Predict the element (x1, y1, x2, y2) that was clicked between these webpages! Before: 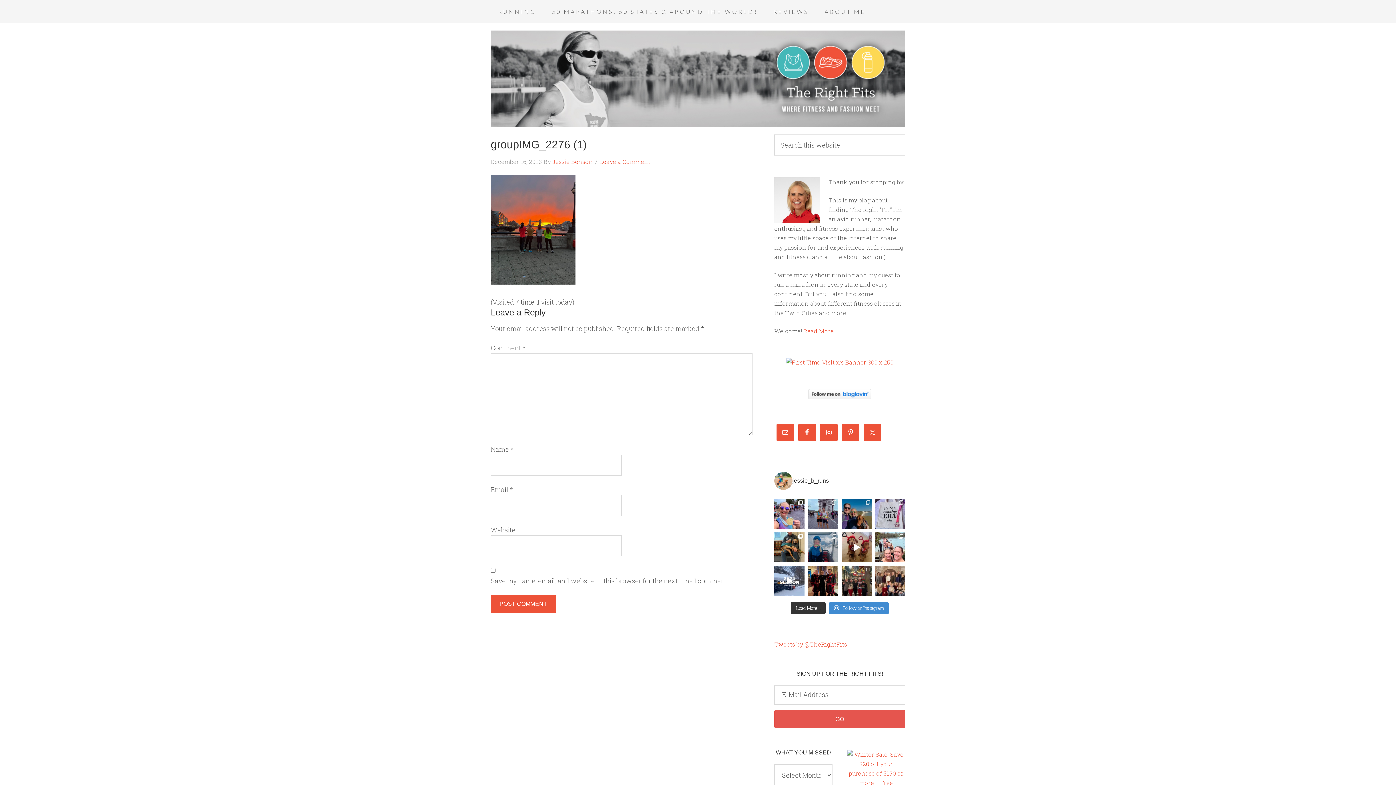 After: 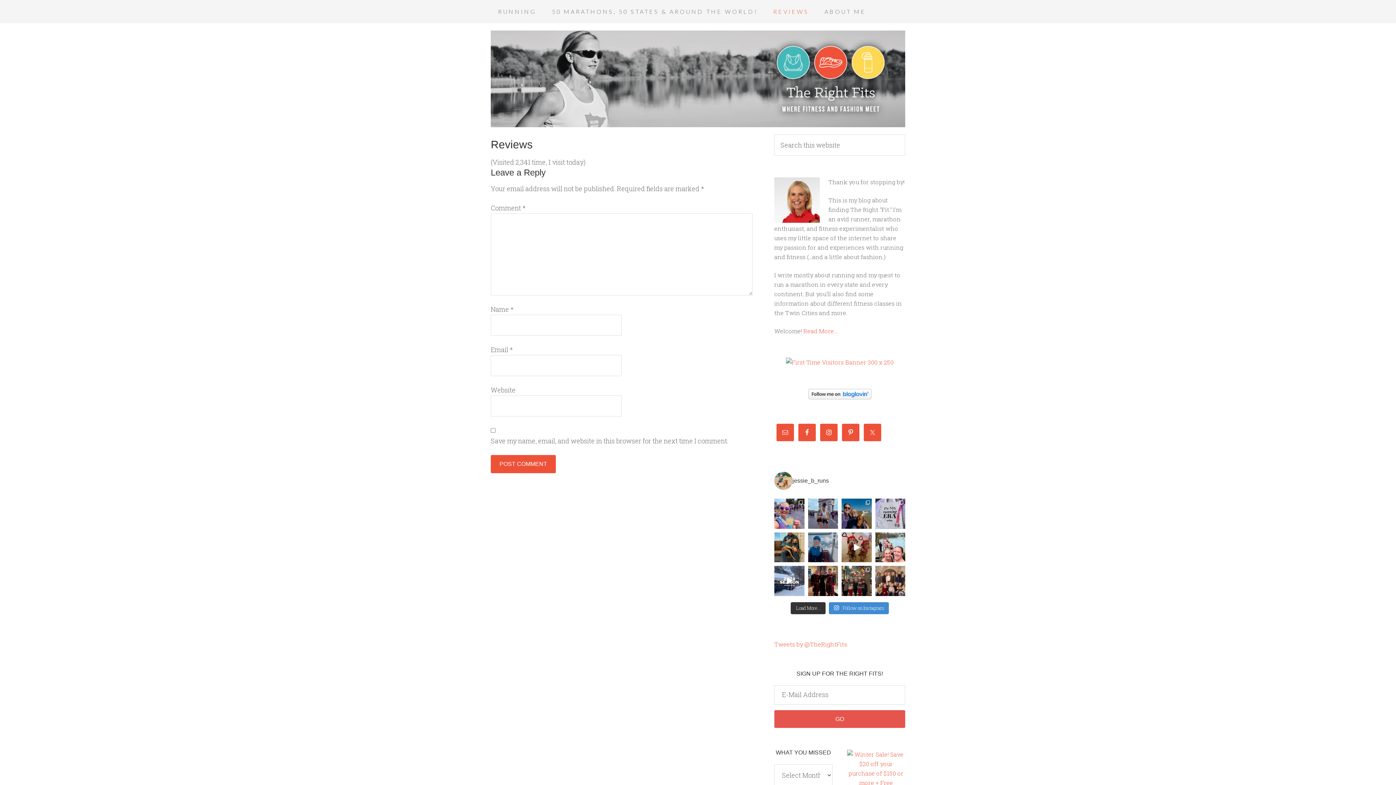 Action: label: REVIEWS bbox: (766, 0, 816, 23)